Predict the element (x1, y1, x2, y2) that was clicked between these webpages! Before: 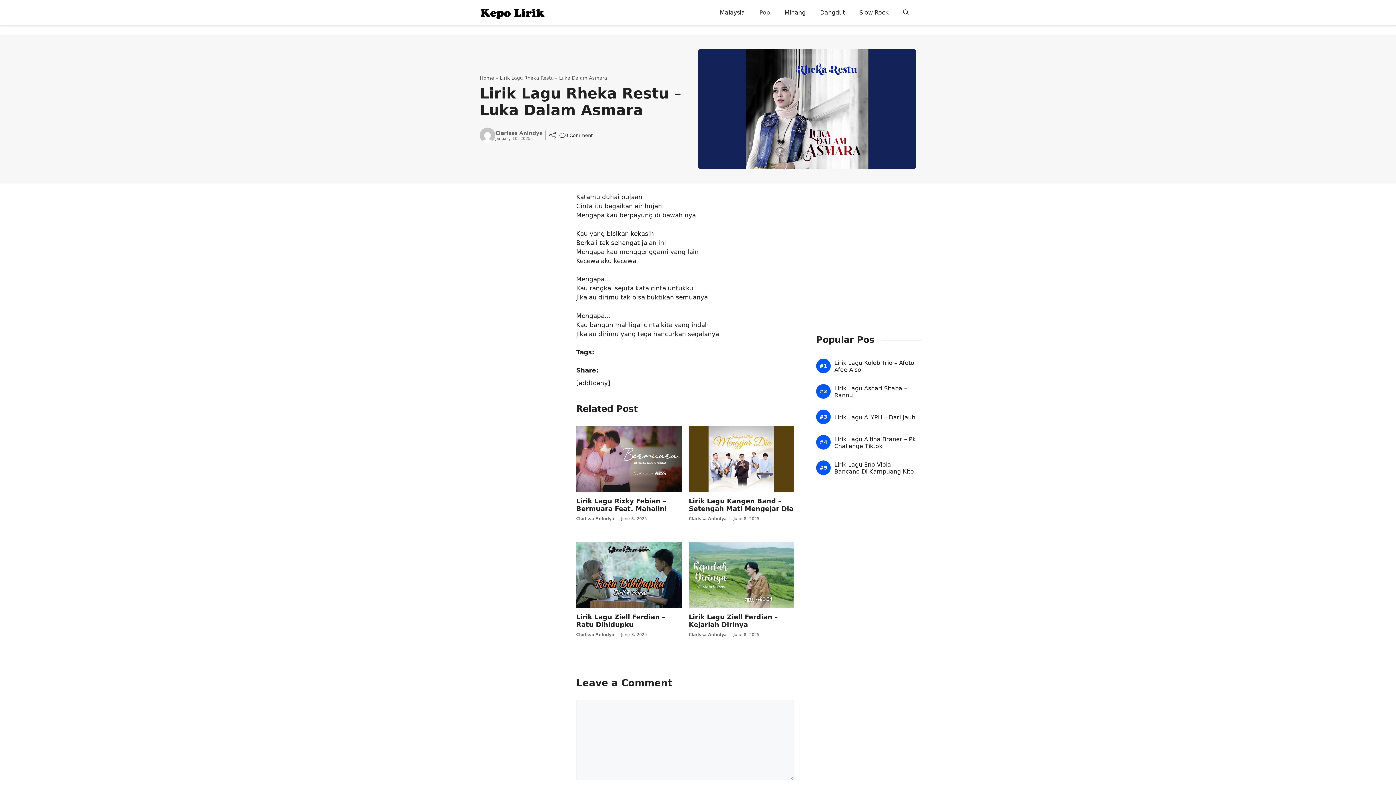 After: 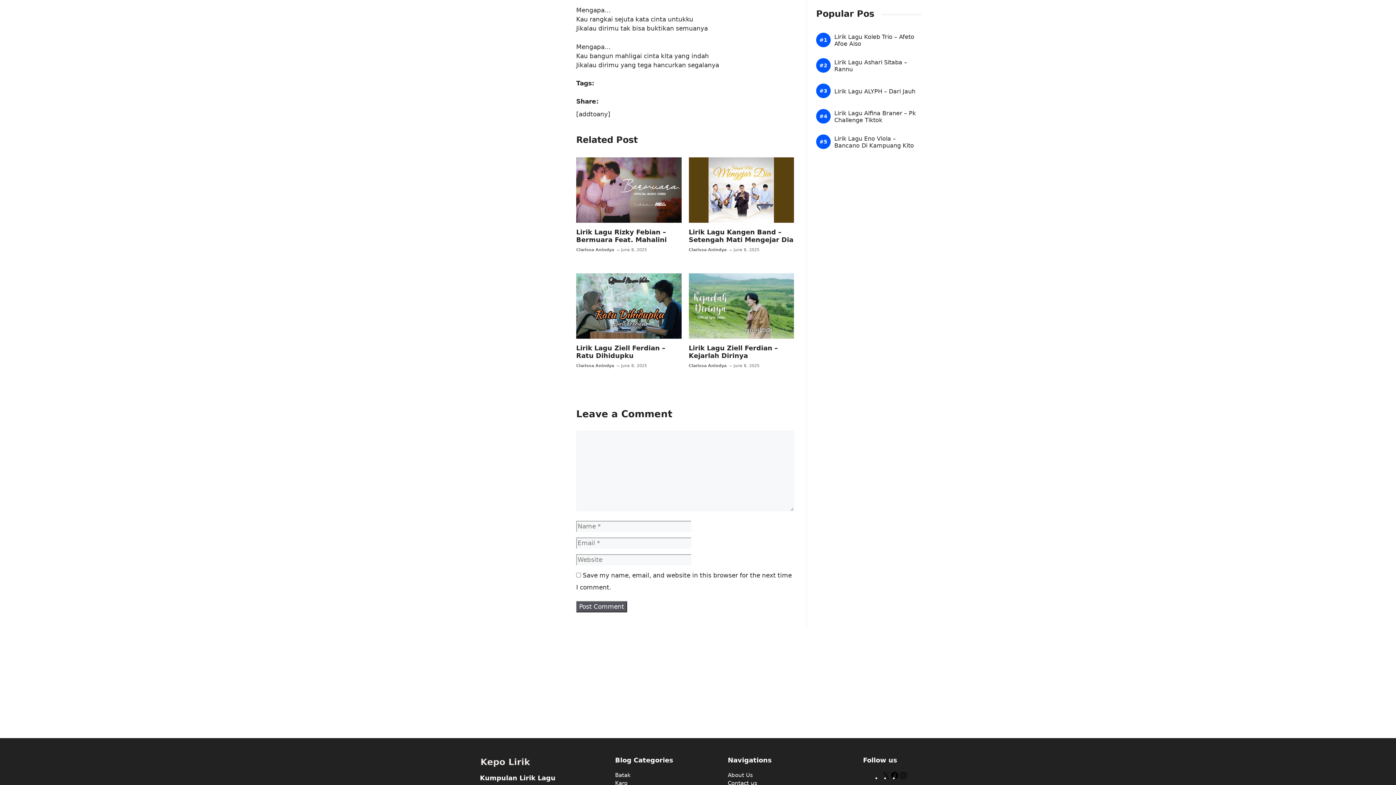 Action: bbox: (549, 130, 556, 140)